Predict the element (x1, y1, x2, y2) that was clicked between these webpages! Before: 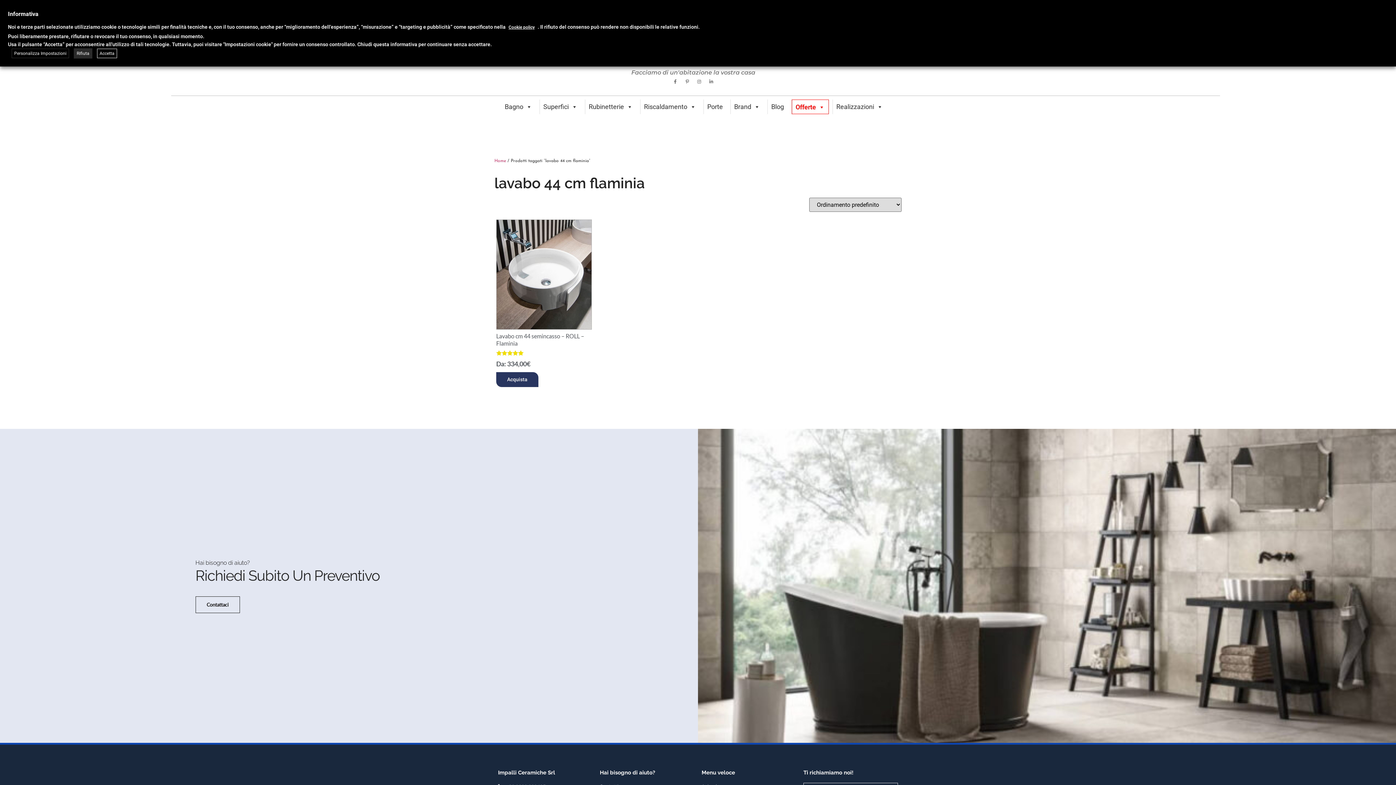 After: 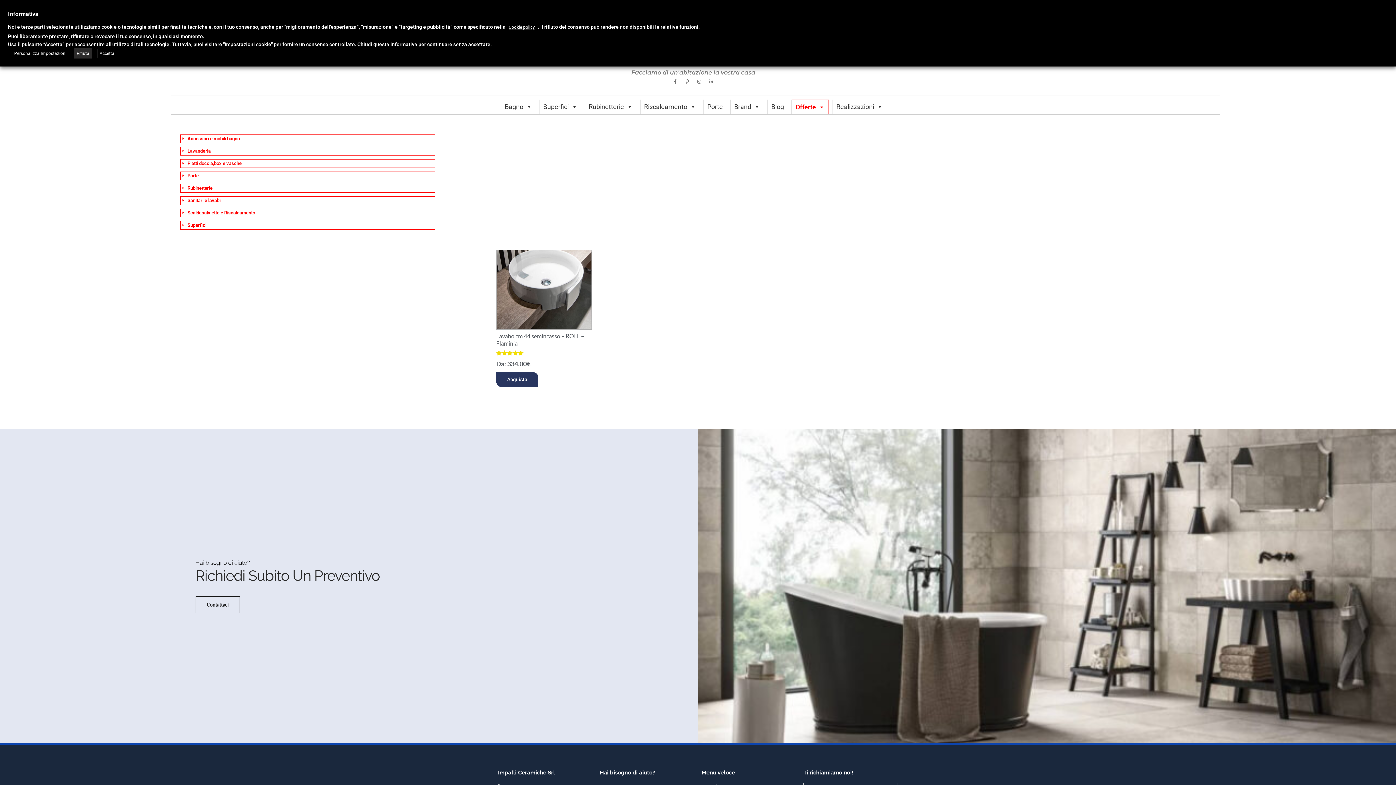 Action: bbox: (791, 99, 828, 114) label: Offerte